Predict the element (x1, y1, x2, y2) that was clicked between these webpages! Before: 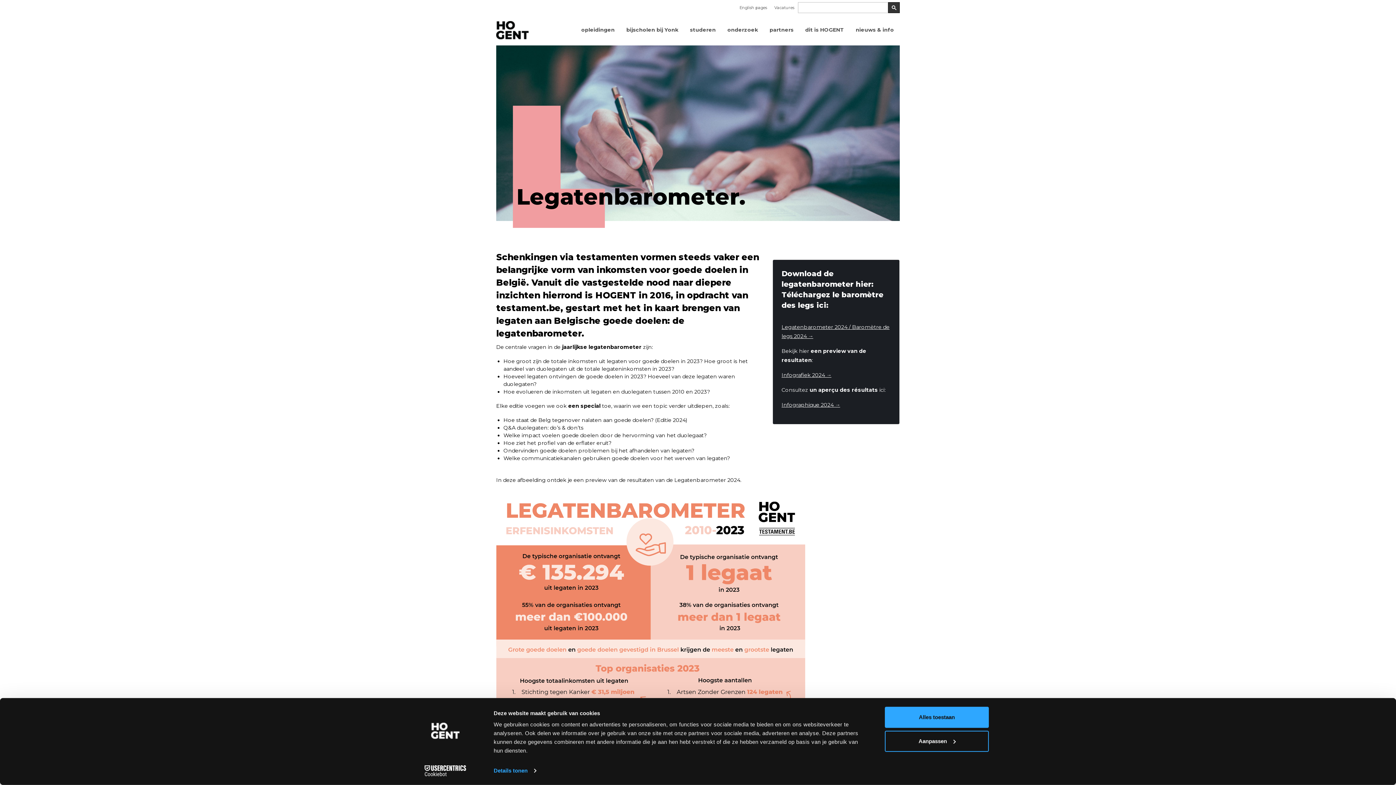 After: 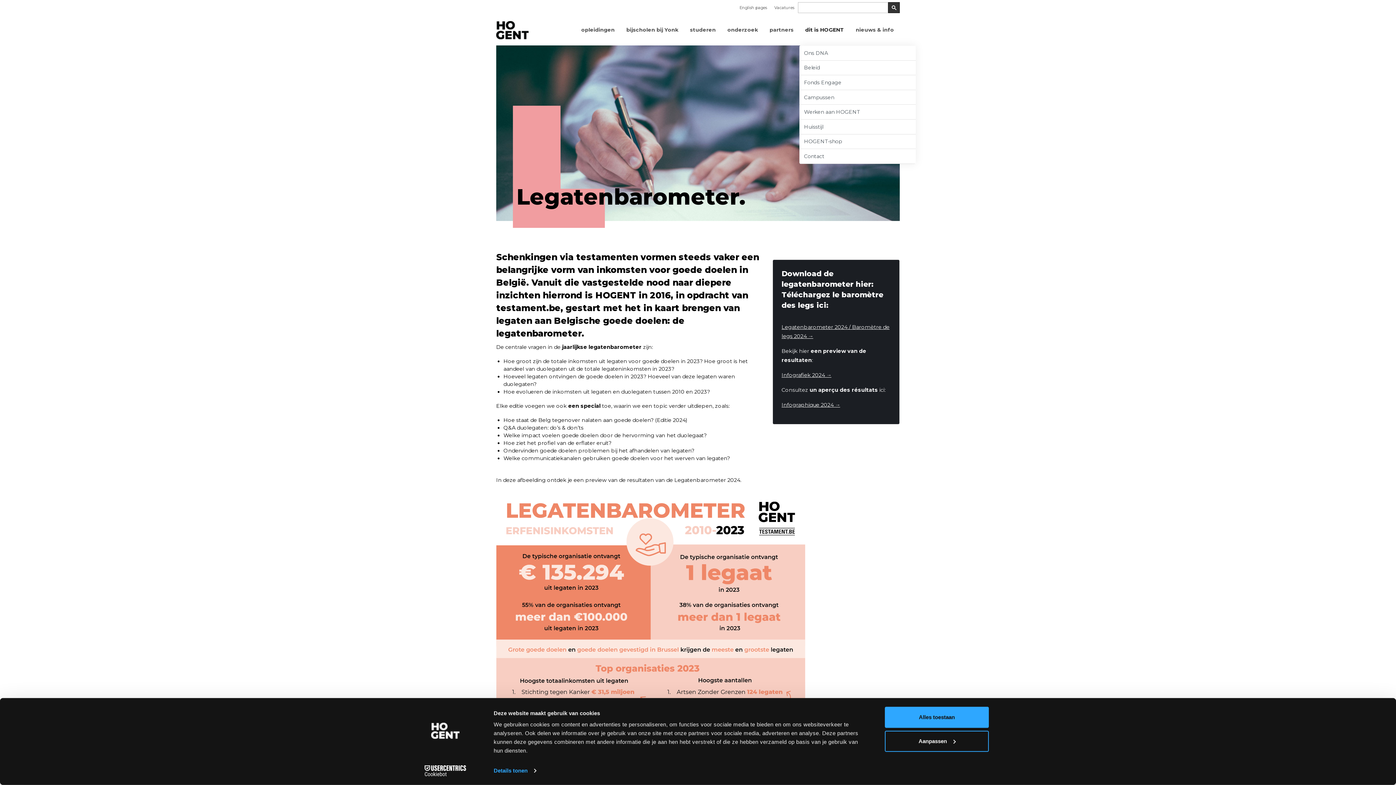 Action: bbox: (799, 20, 850, 39) label: dit is HOGENT